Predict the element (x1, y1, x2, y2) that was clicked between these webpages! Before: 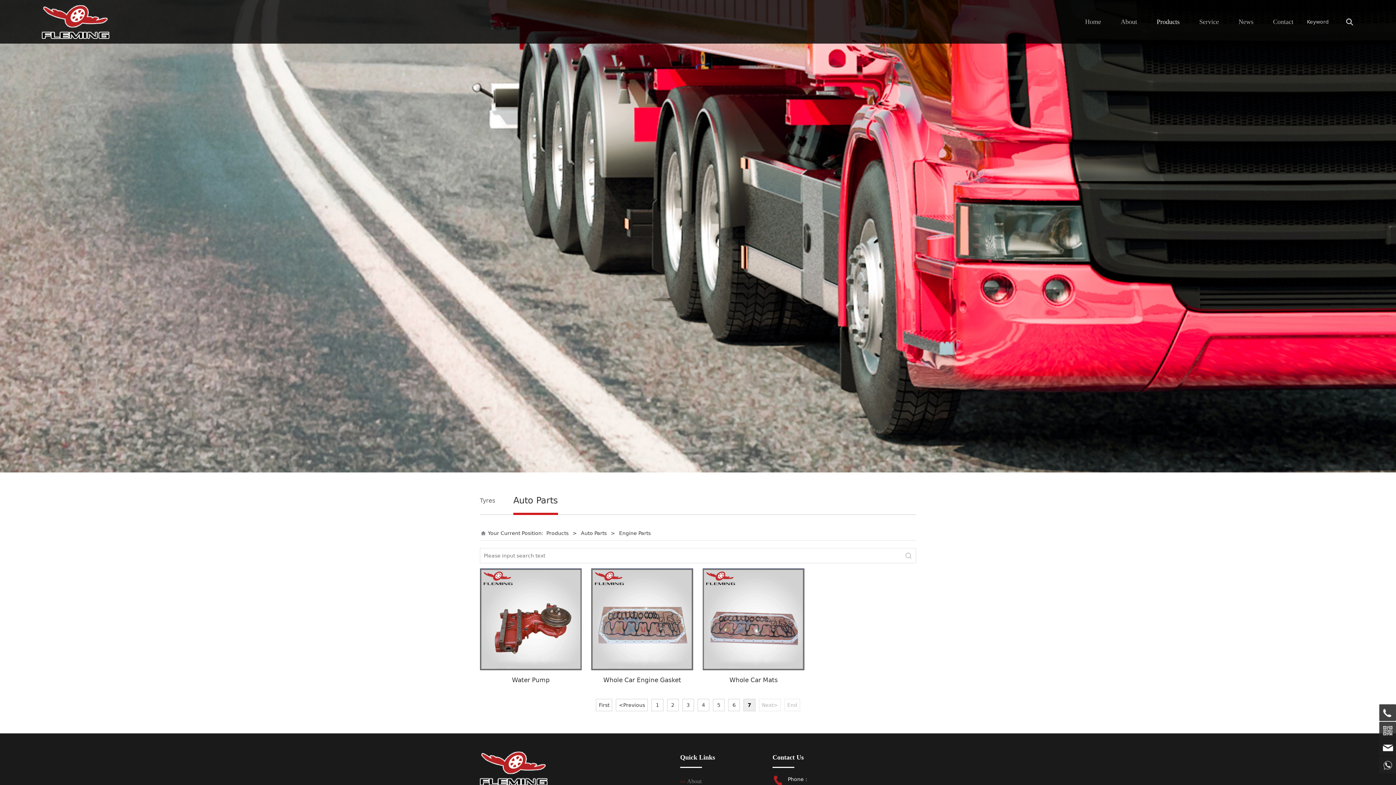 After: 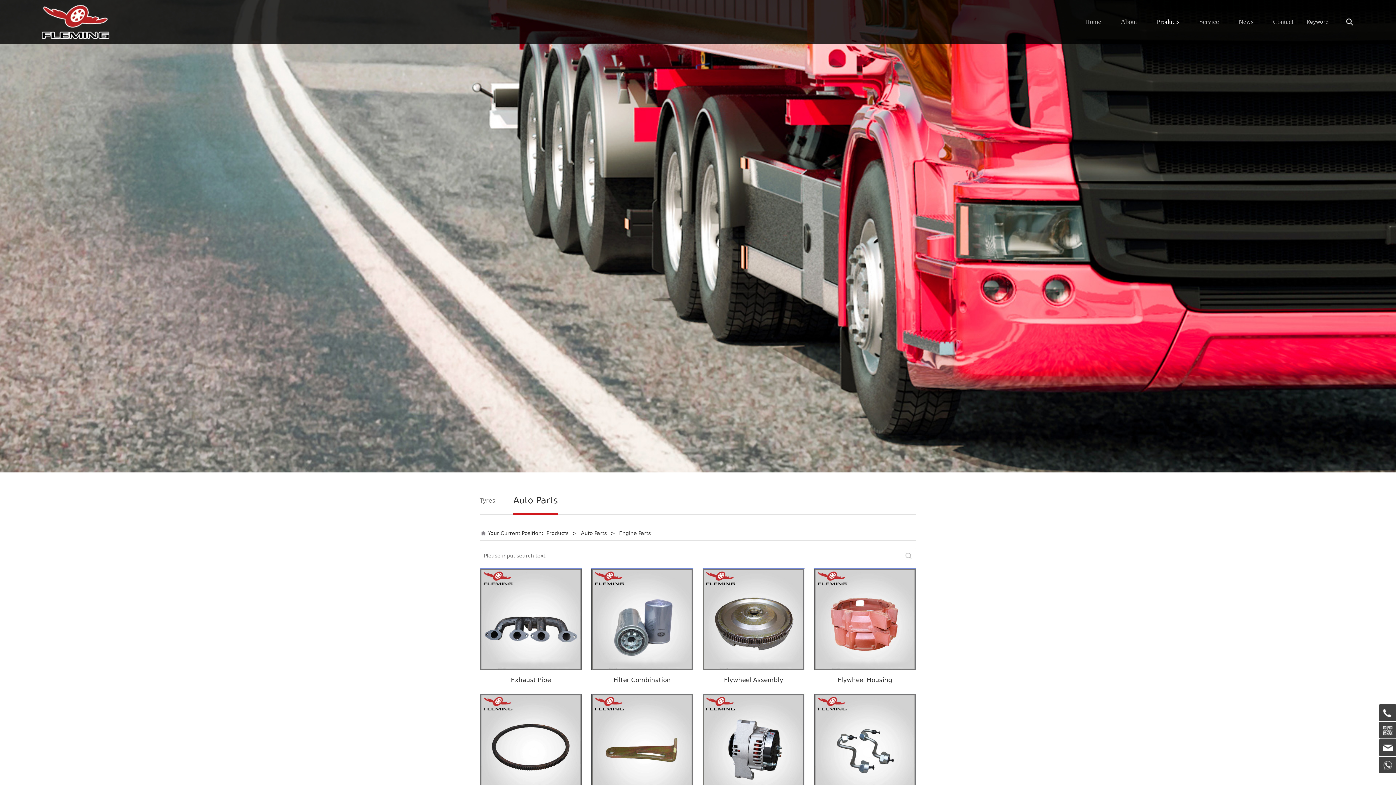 Action: bbox: (682, 699, 694, 711) label: 3